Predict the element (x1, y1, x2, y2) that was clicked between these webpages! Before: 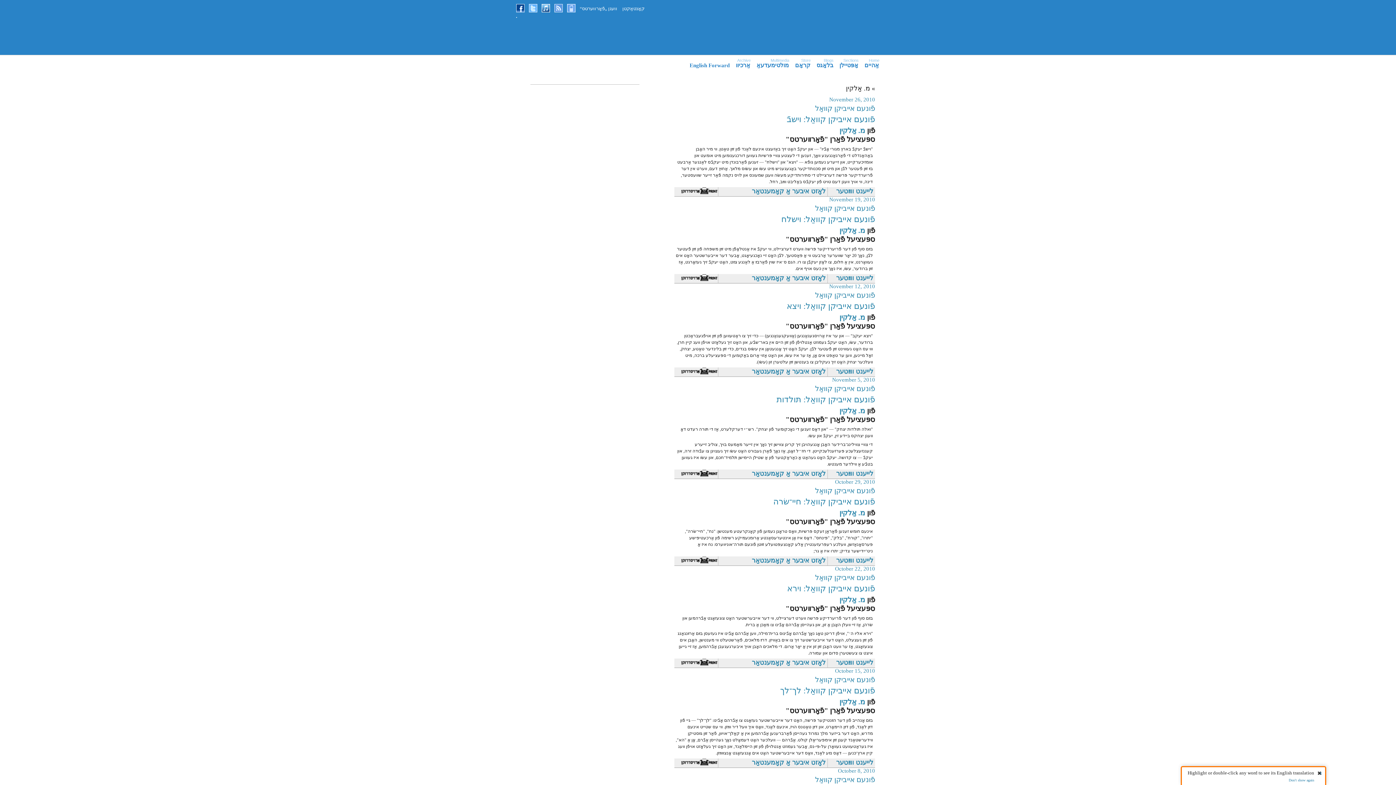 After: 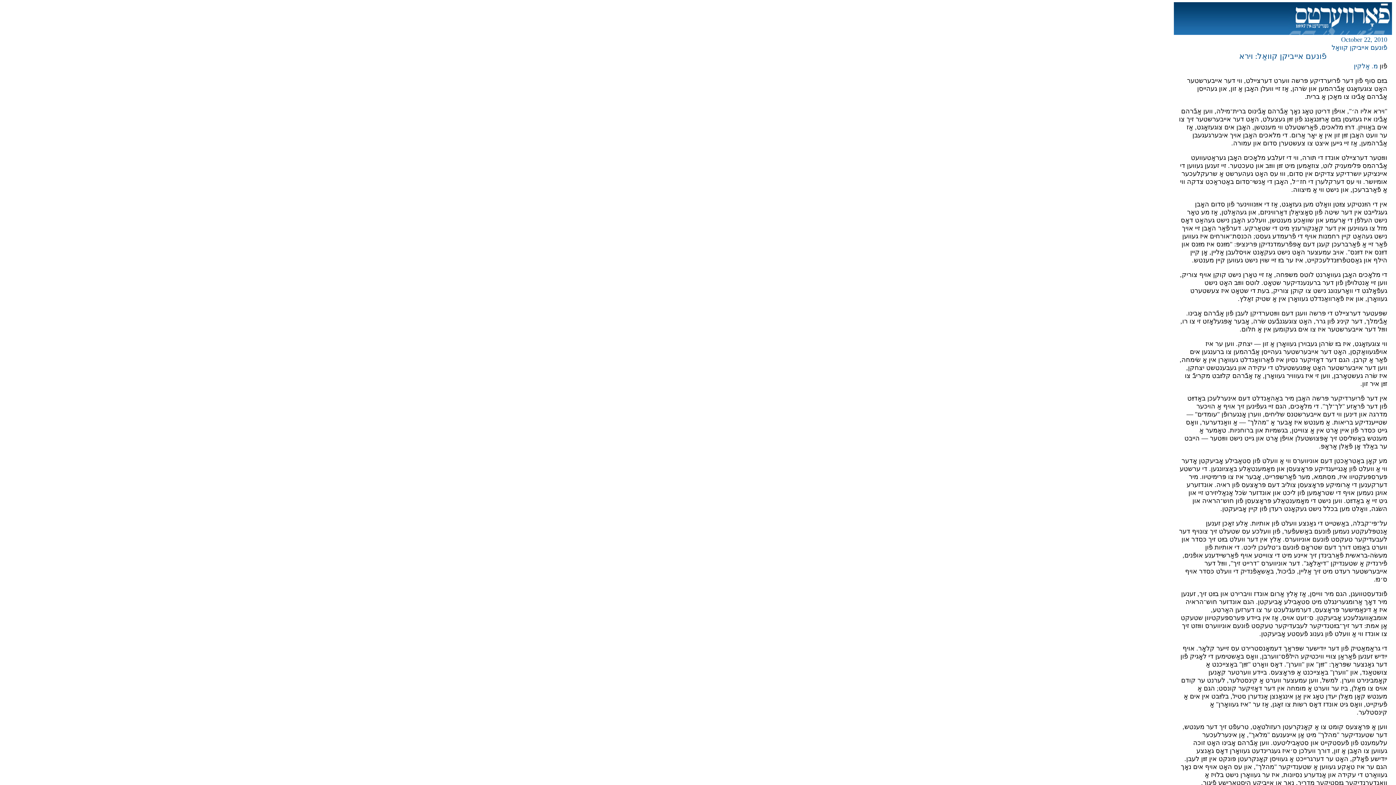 Action: bbox: (674, 658, 718, 666)